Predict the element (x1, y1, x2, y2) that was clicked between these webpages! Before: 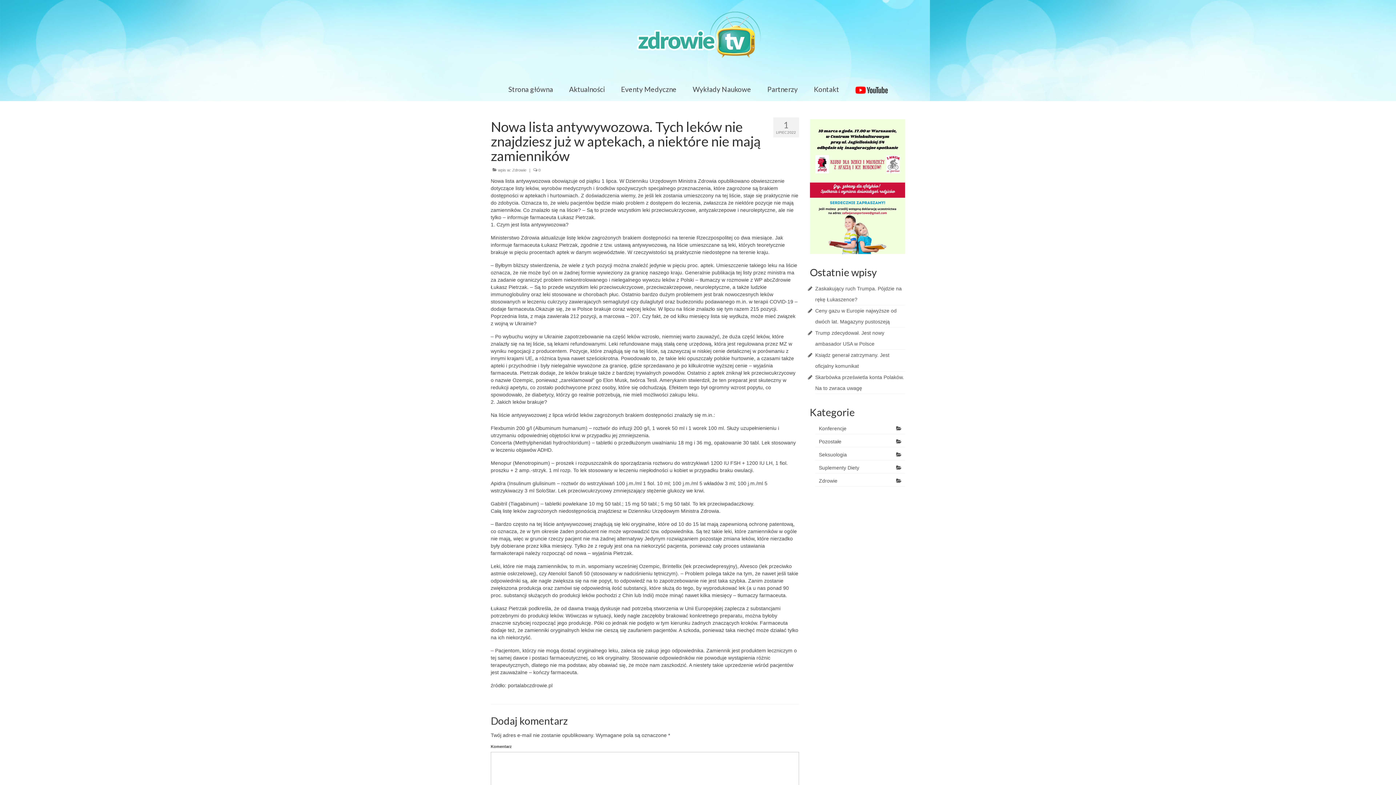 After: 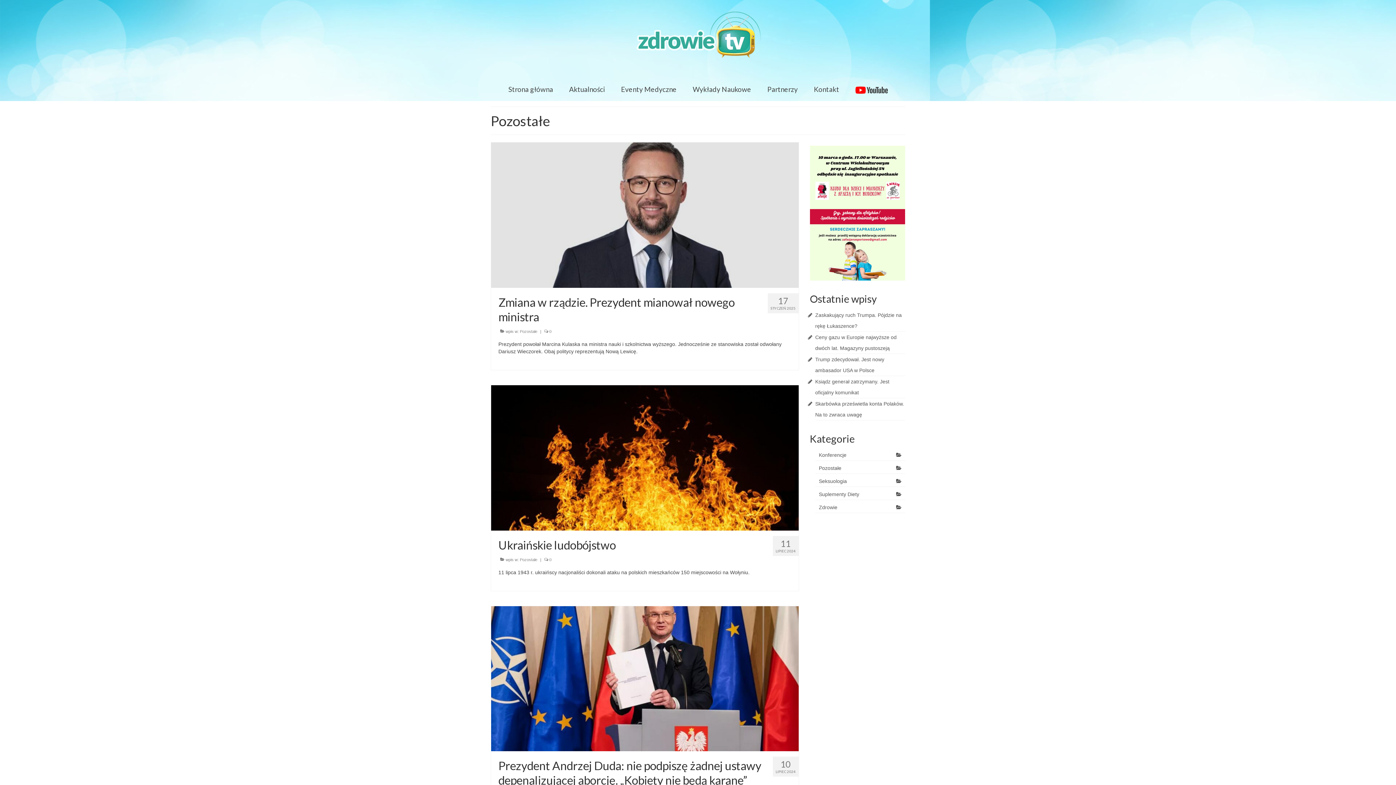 Action: label: Pozostałe bbox: (815, 436, 905, 447)